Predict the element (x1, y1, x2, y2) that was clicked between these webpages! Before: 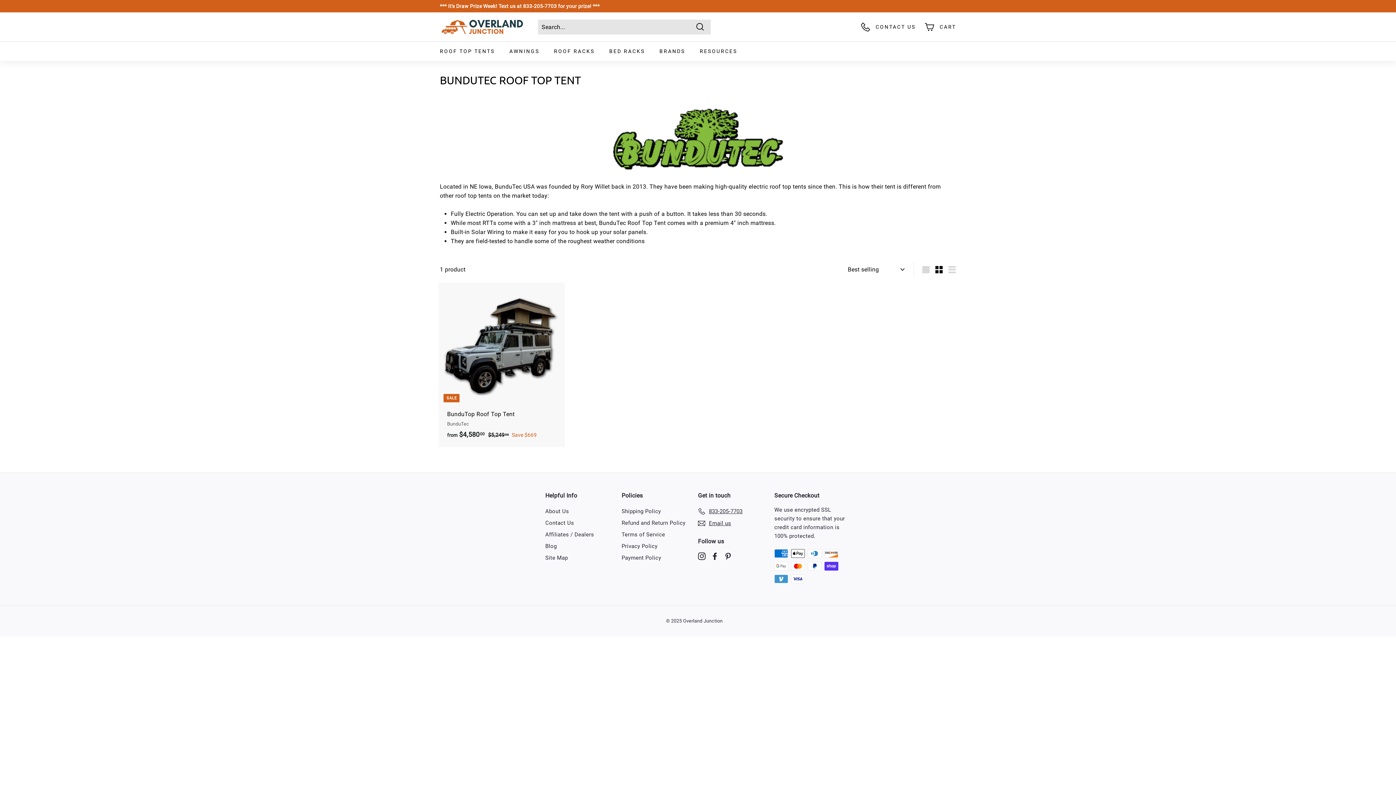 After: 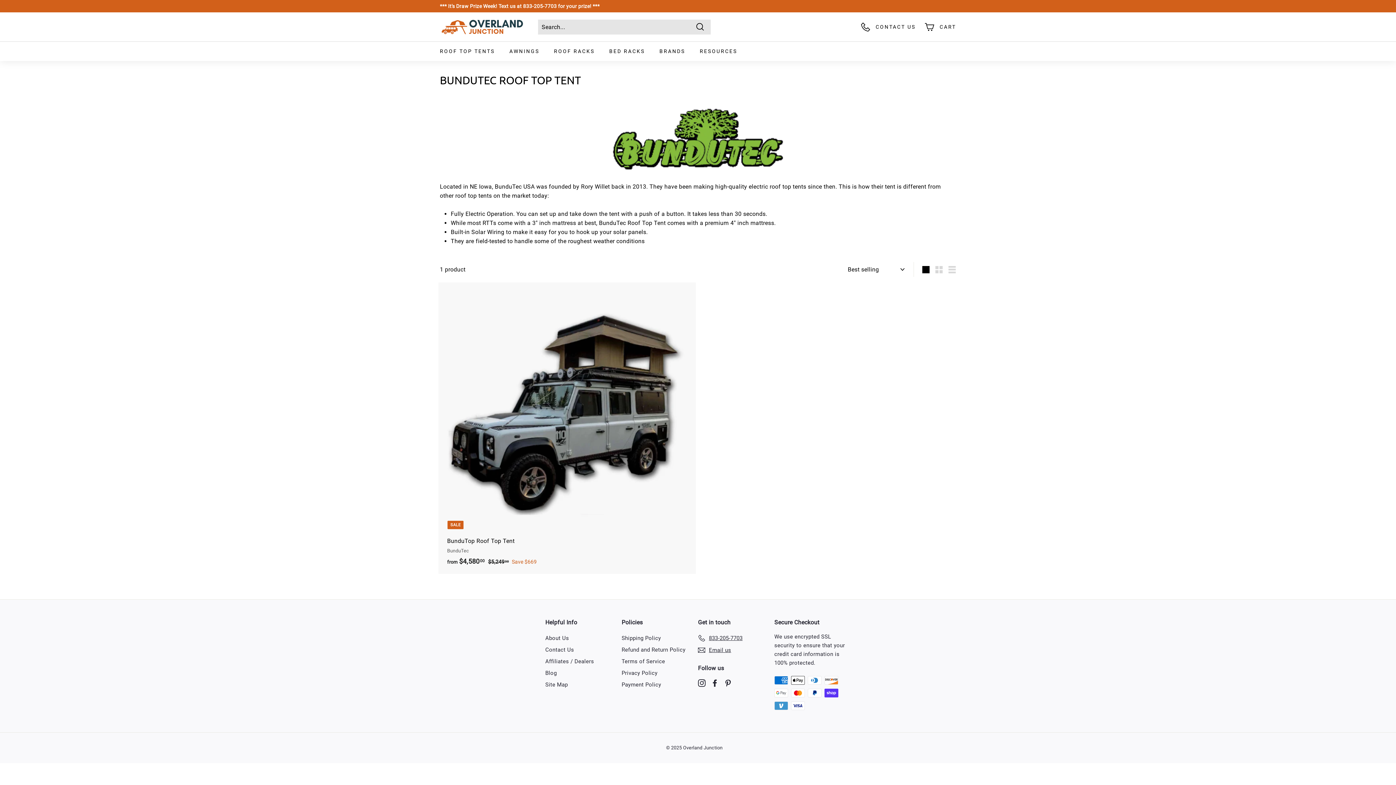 Action: bbox: (919, 262, 932, 276) label: Large